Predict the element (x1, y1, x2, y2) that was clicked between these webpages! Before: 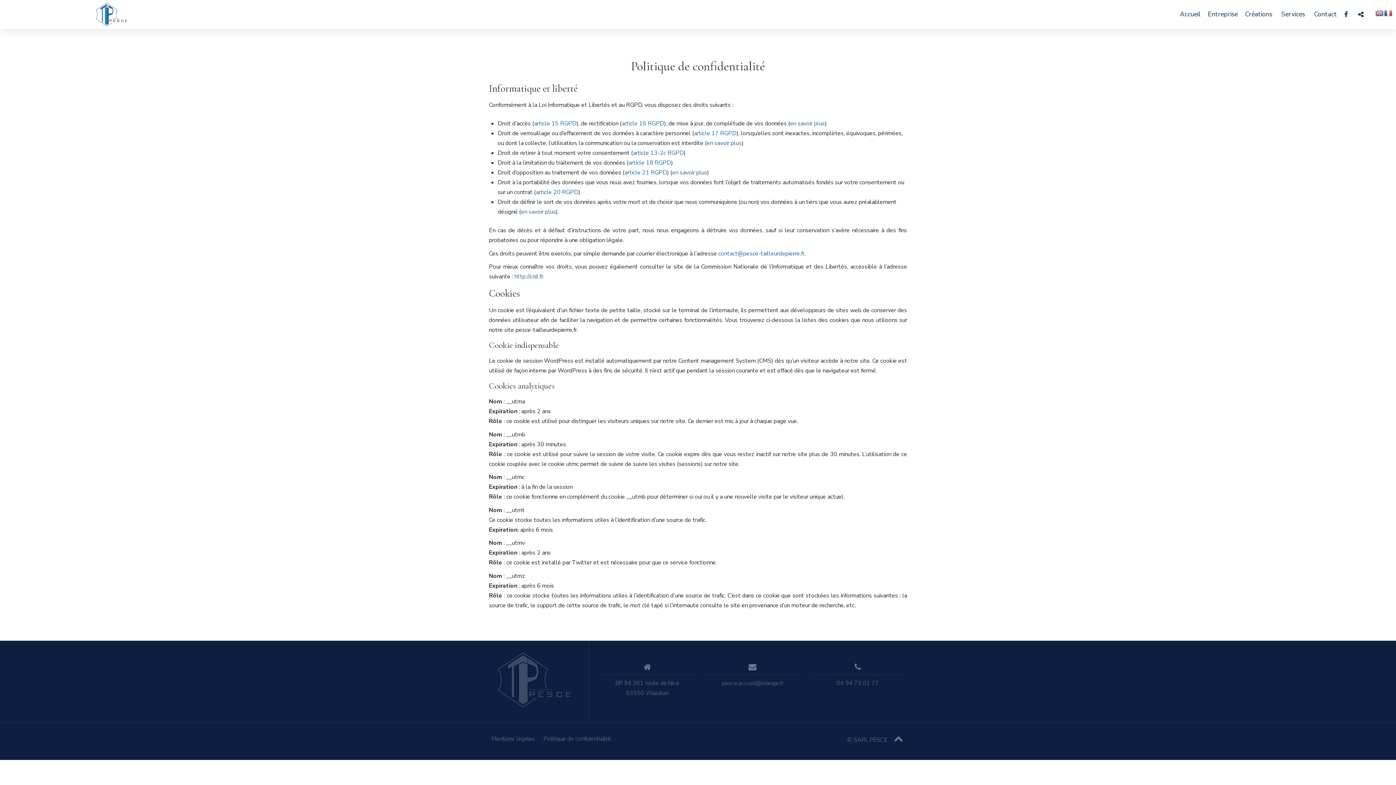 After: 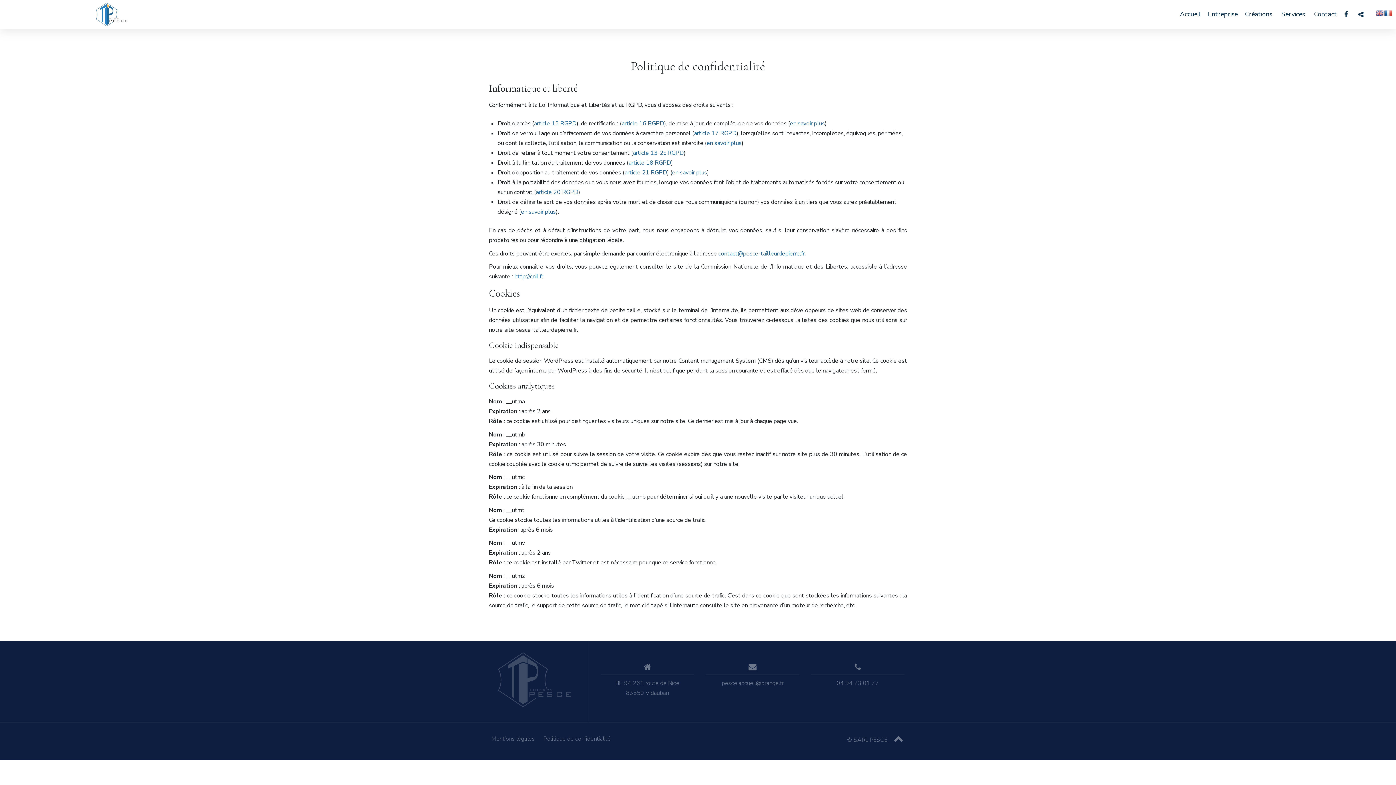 Action: bbox: (892, 736, 904, 744)